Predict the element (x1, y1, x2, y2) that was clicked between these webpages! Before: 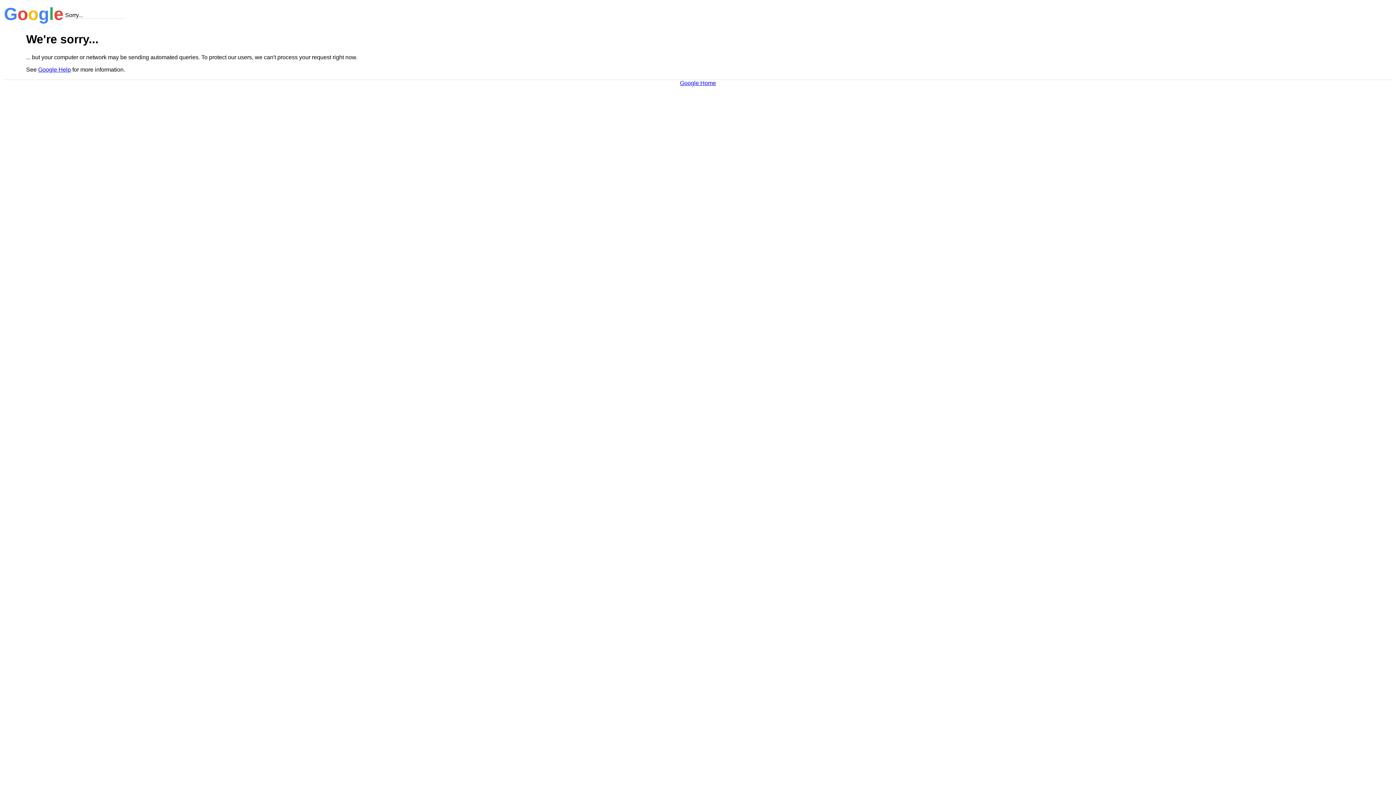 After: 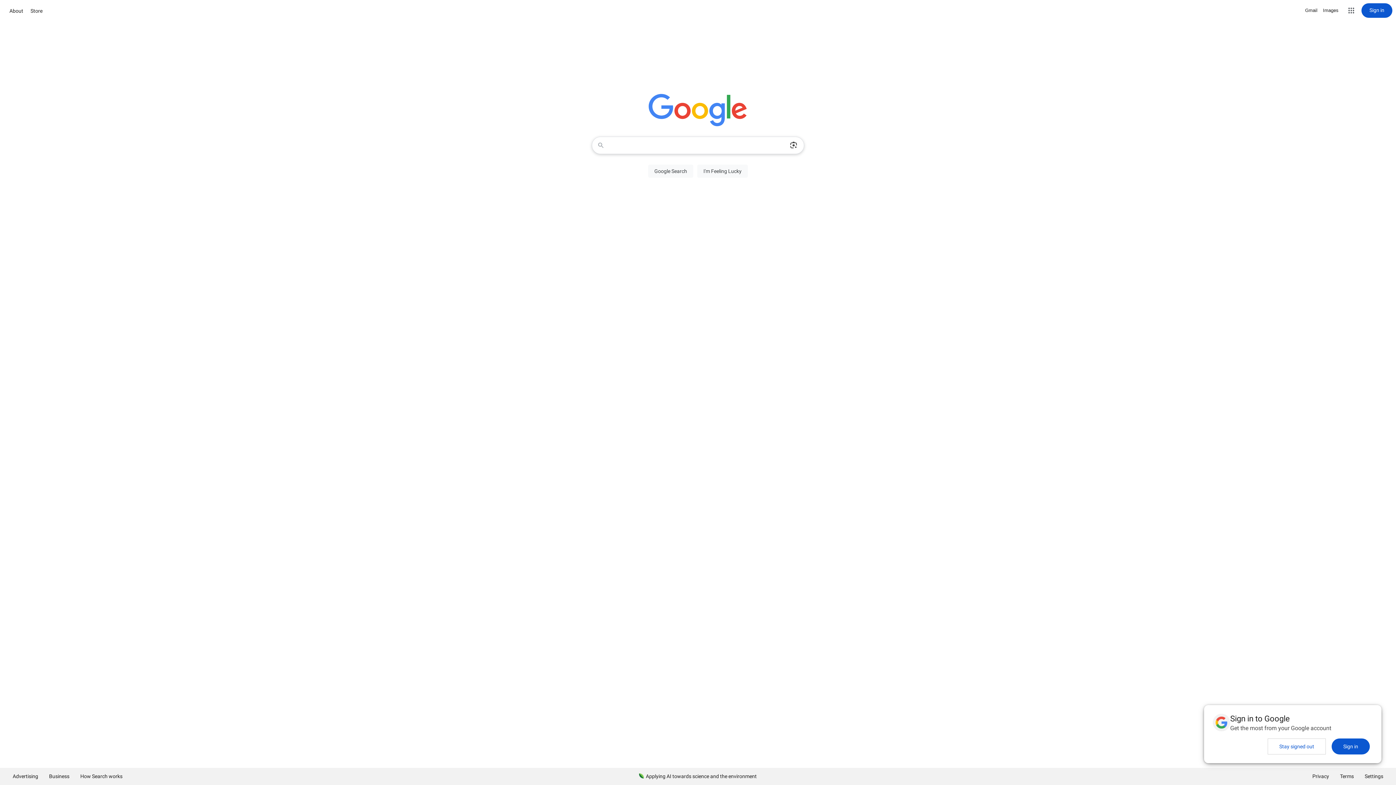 Action: label: Google Home bbox: (680, 79, 716, 86)